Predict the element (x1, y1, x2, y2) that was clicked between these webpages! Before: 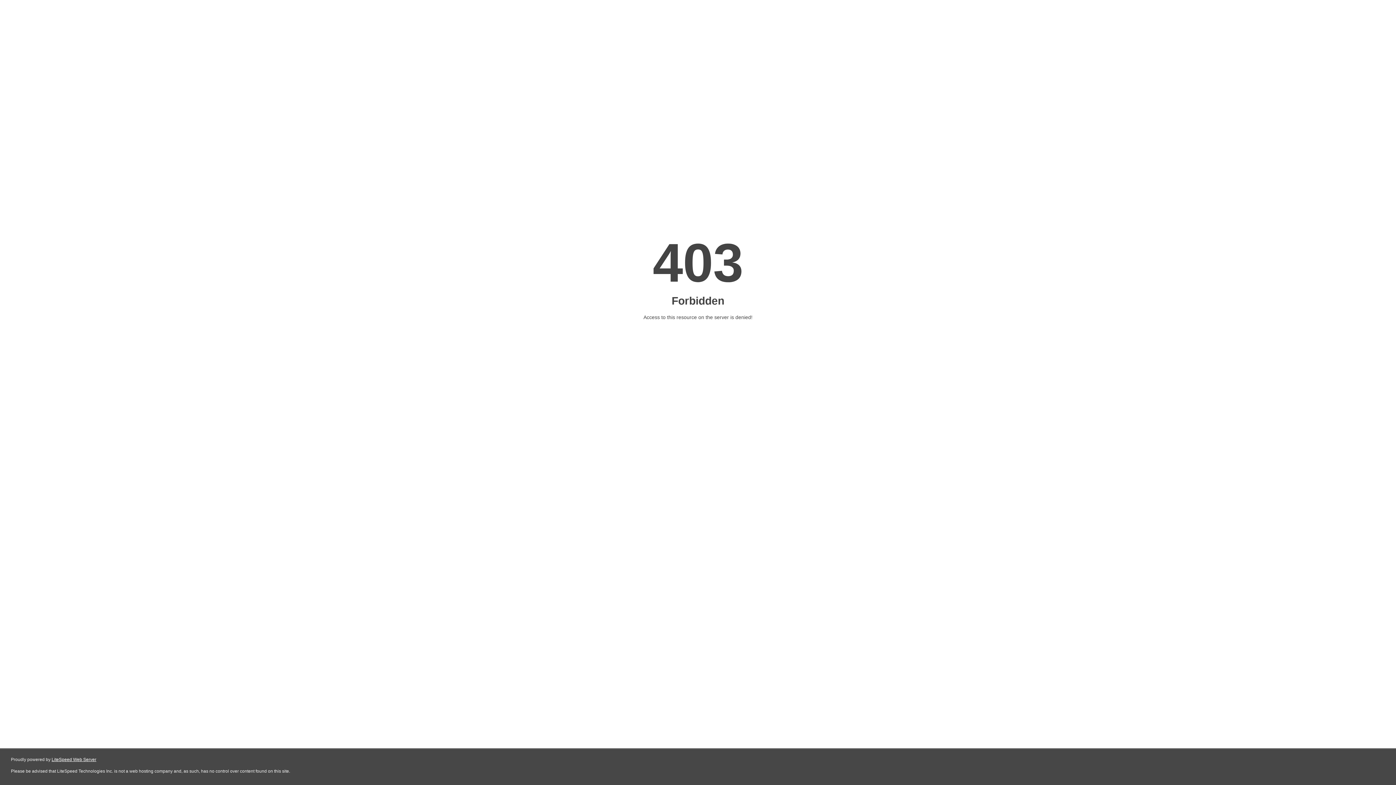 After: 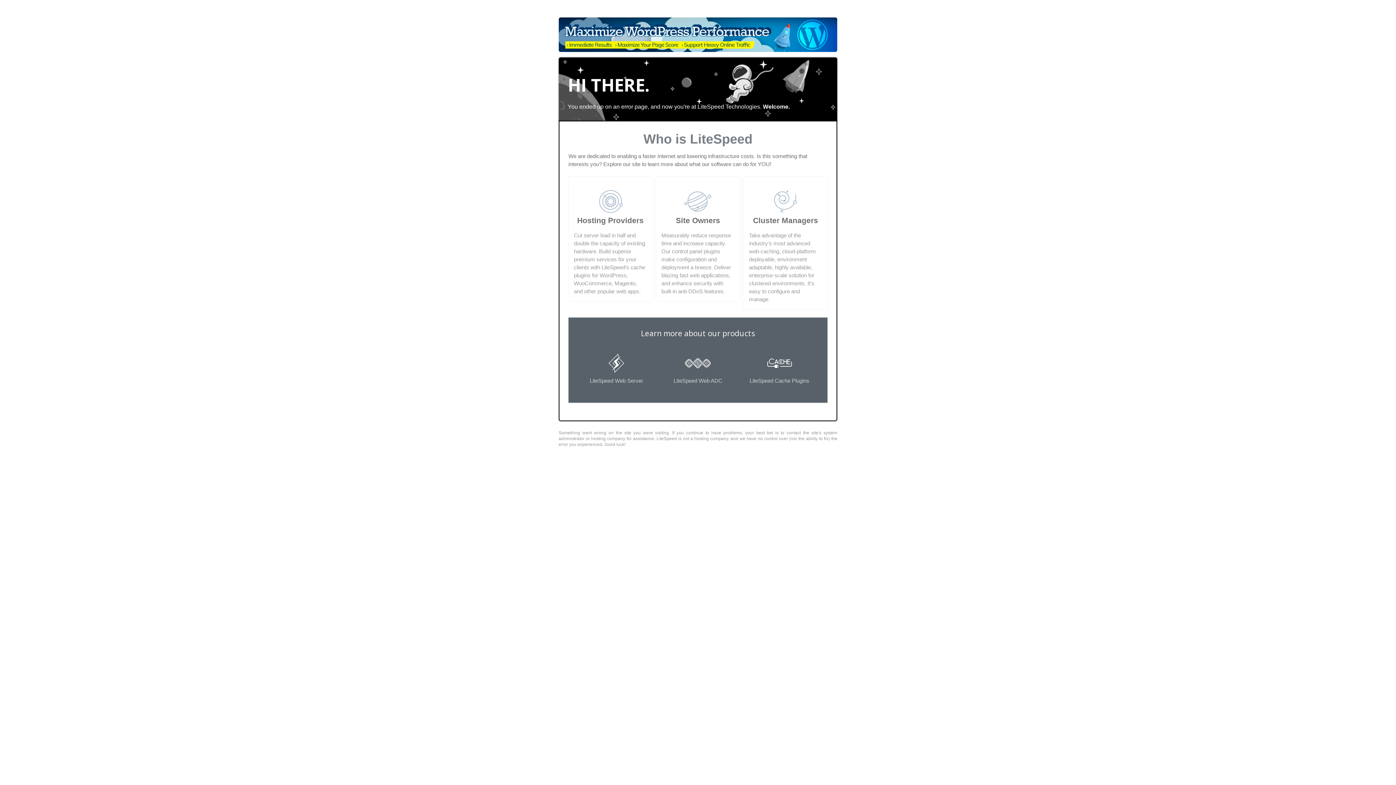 Action: bbox: (51, 757, 96, 762) label: LiteSpeed Web Server